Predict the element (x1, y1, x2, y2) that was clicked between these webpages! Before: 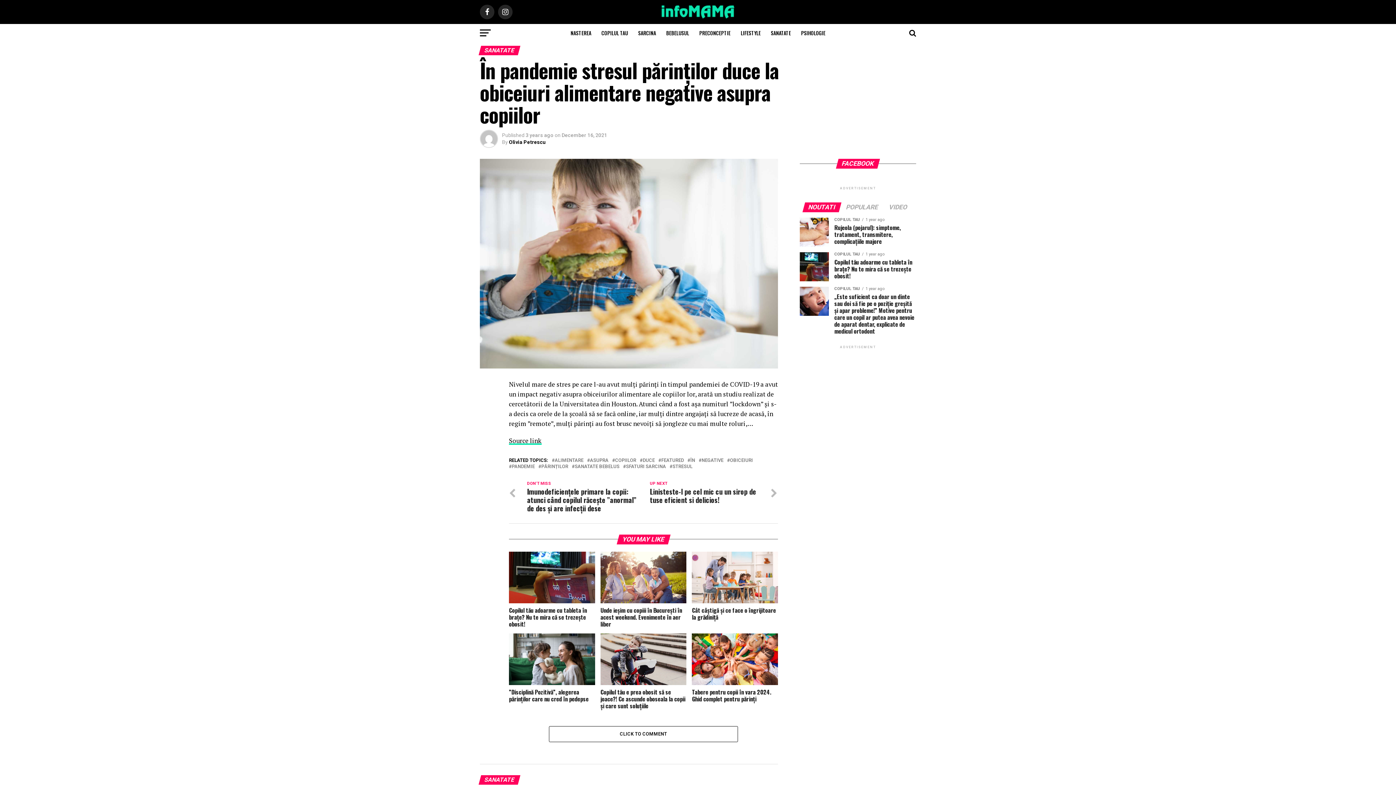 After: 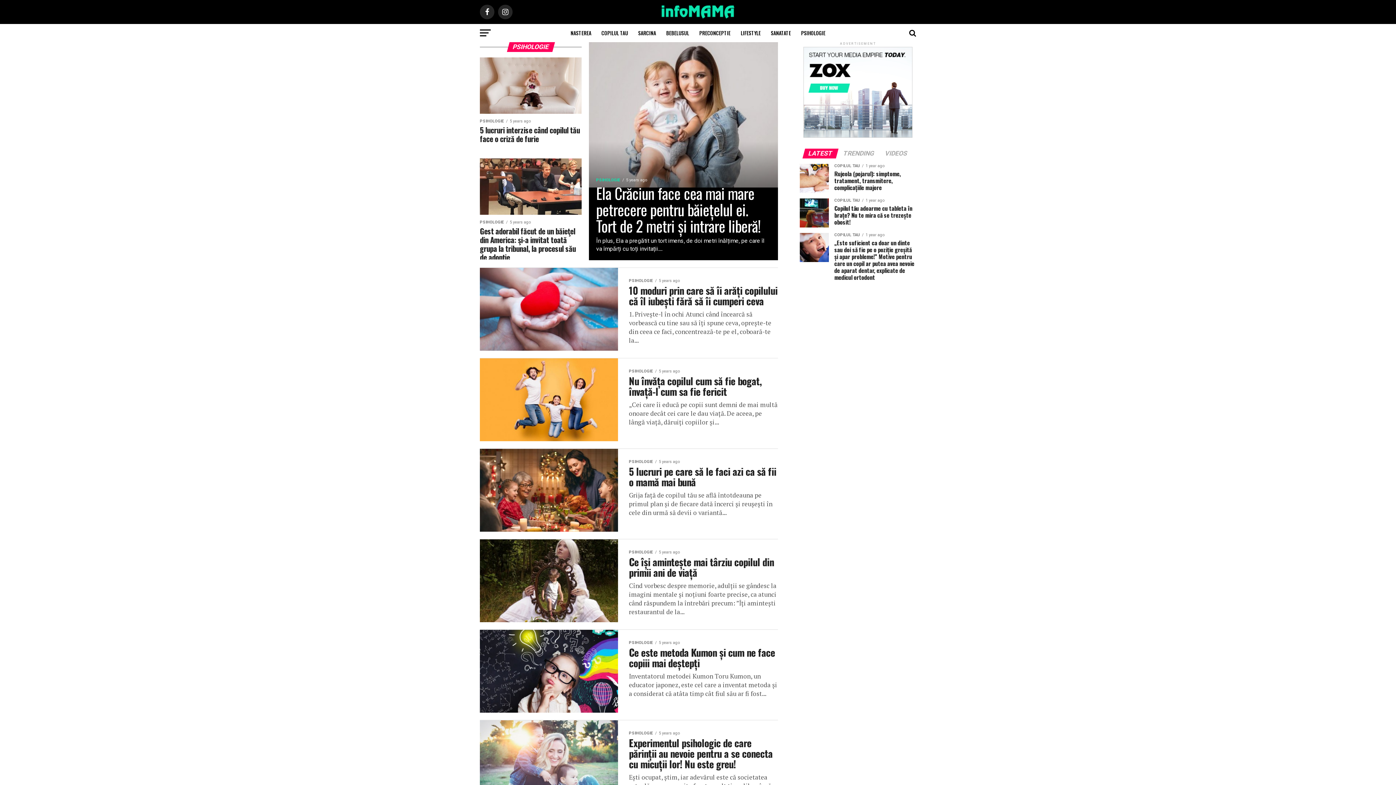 Action: label: PSIHOLOGIE bbox: (796, 24, 830, 42)